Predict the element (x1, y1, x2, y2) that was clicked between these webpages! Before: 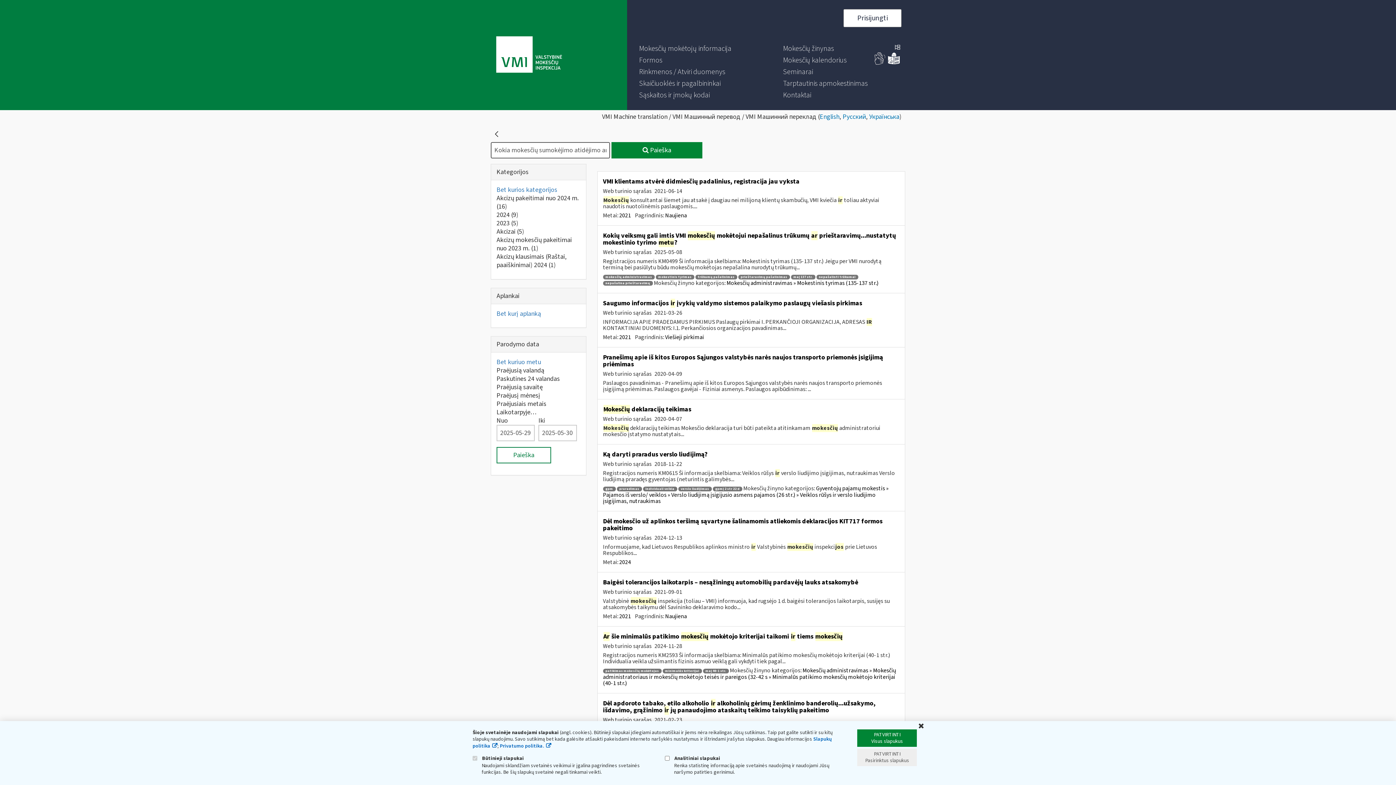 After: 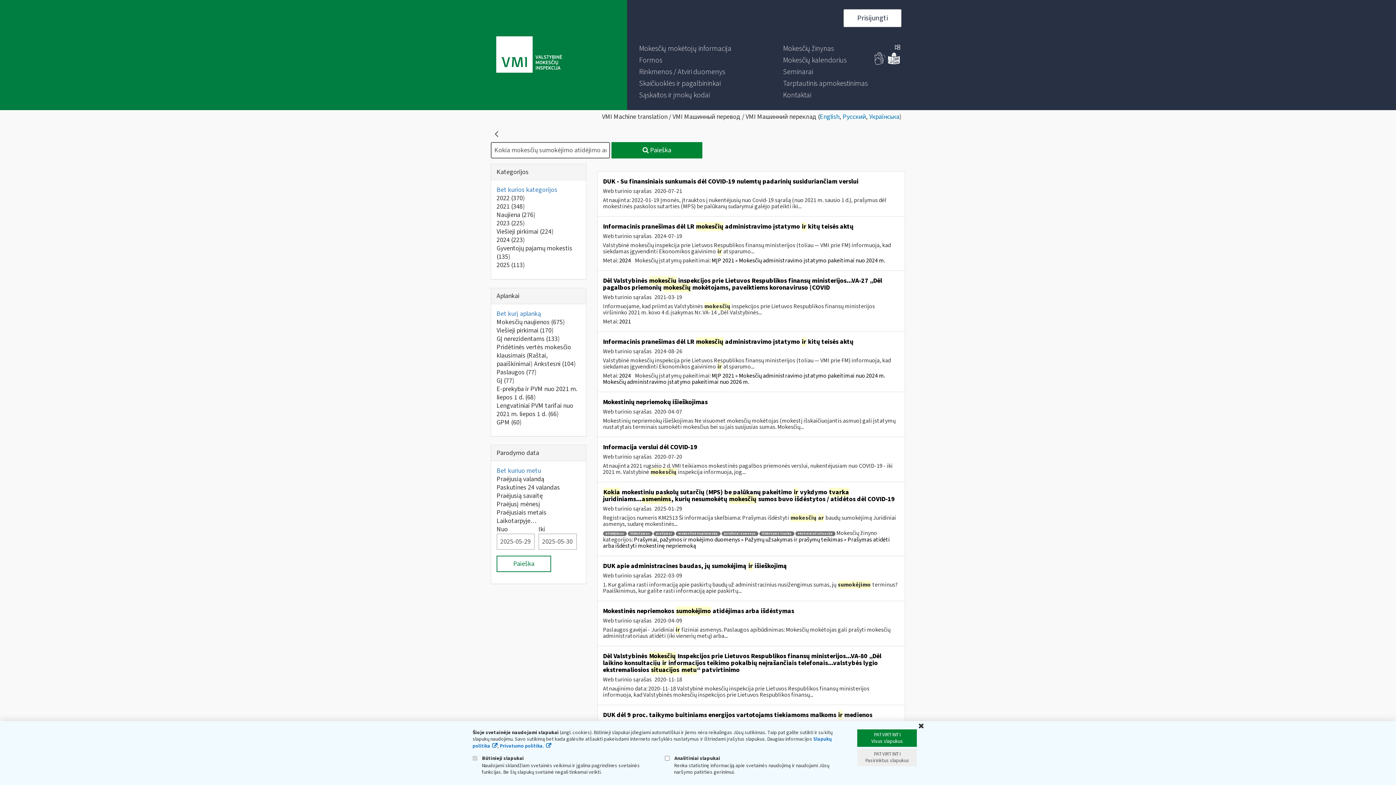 Action: label:  Paieška bbox: (611, 142, 702, 158)